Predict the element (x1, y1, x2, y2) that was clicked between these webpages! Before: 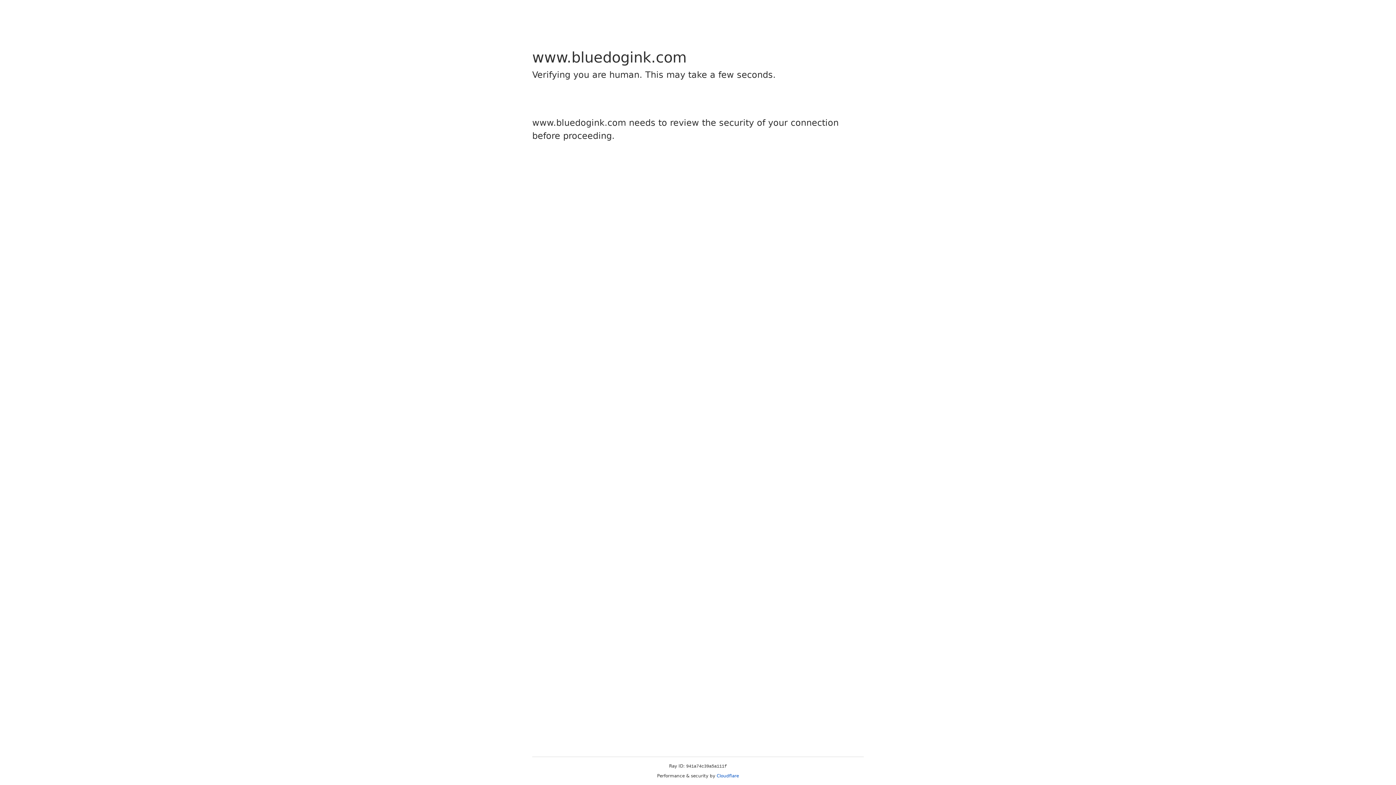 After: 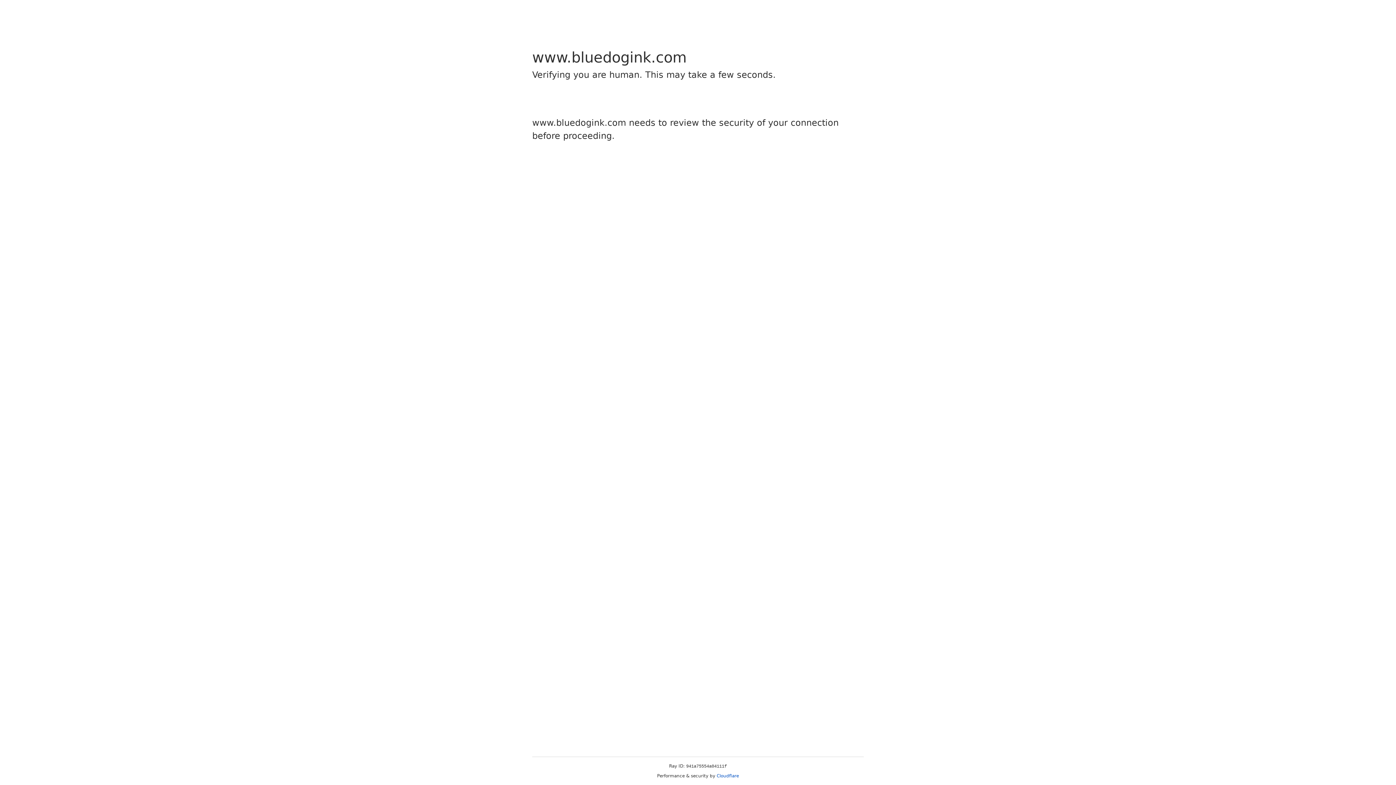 Action: bbox: (716, 773, 739, 778) label: Cloudflare